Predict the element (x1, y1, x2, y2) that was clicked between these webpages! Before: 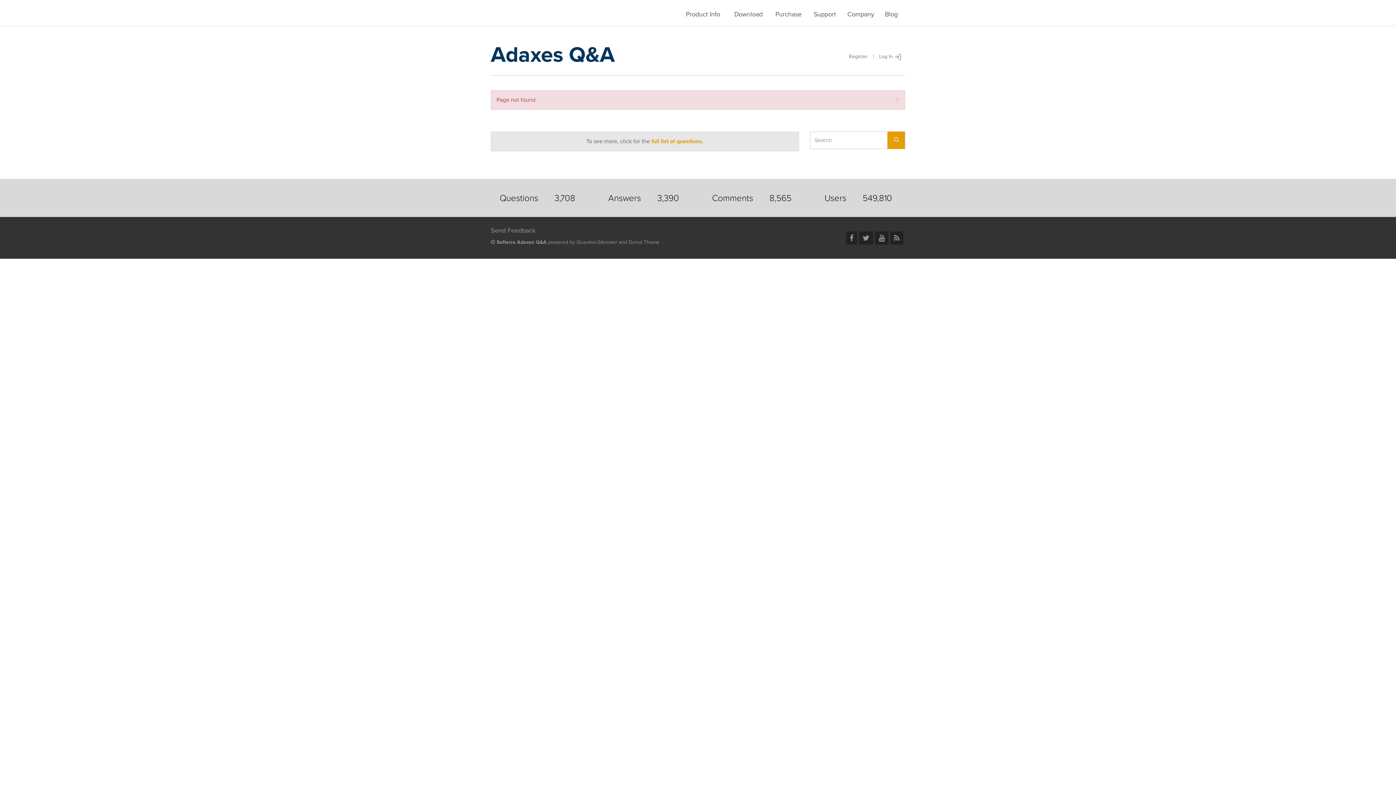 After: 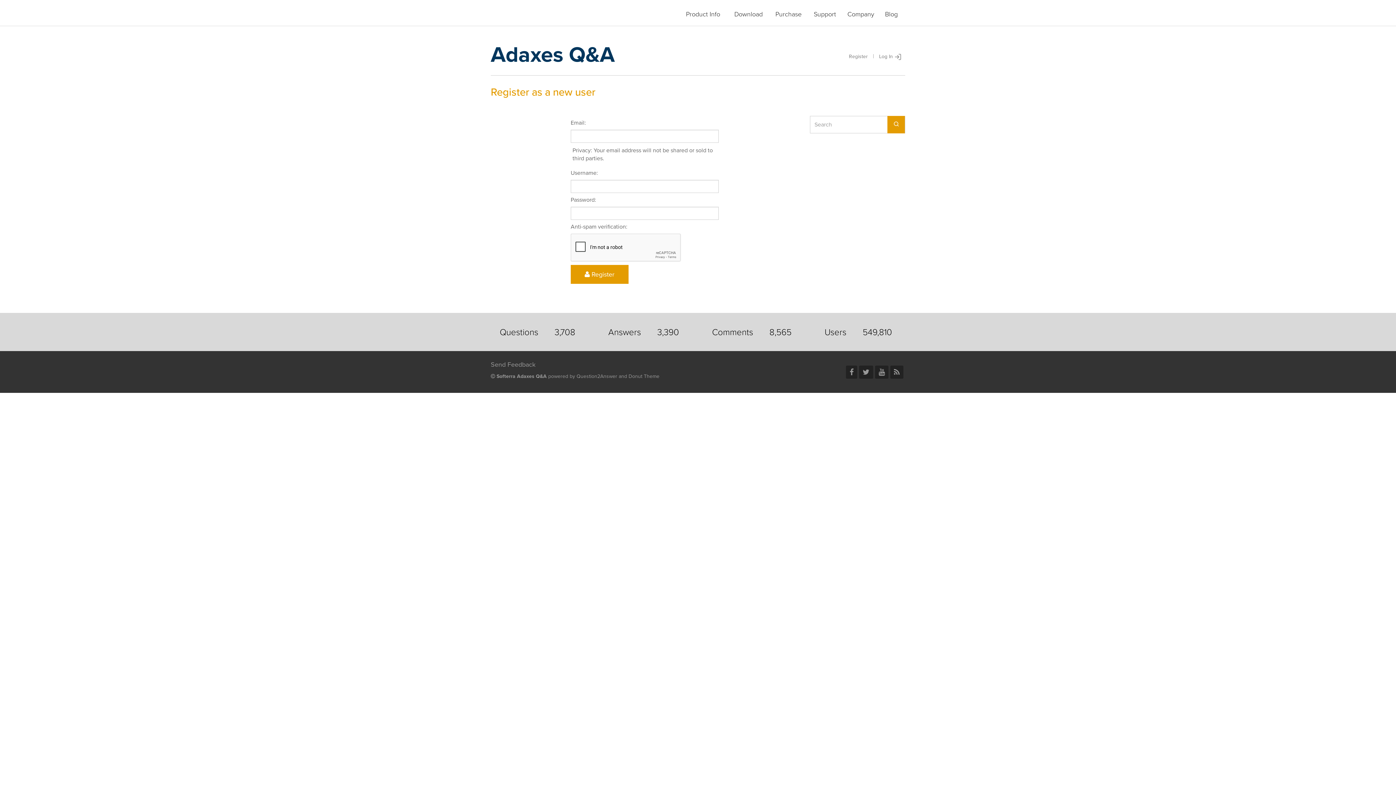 Action: bbox: (845, 51, 871, 61) label: Register